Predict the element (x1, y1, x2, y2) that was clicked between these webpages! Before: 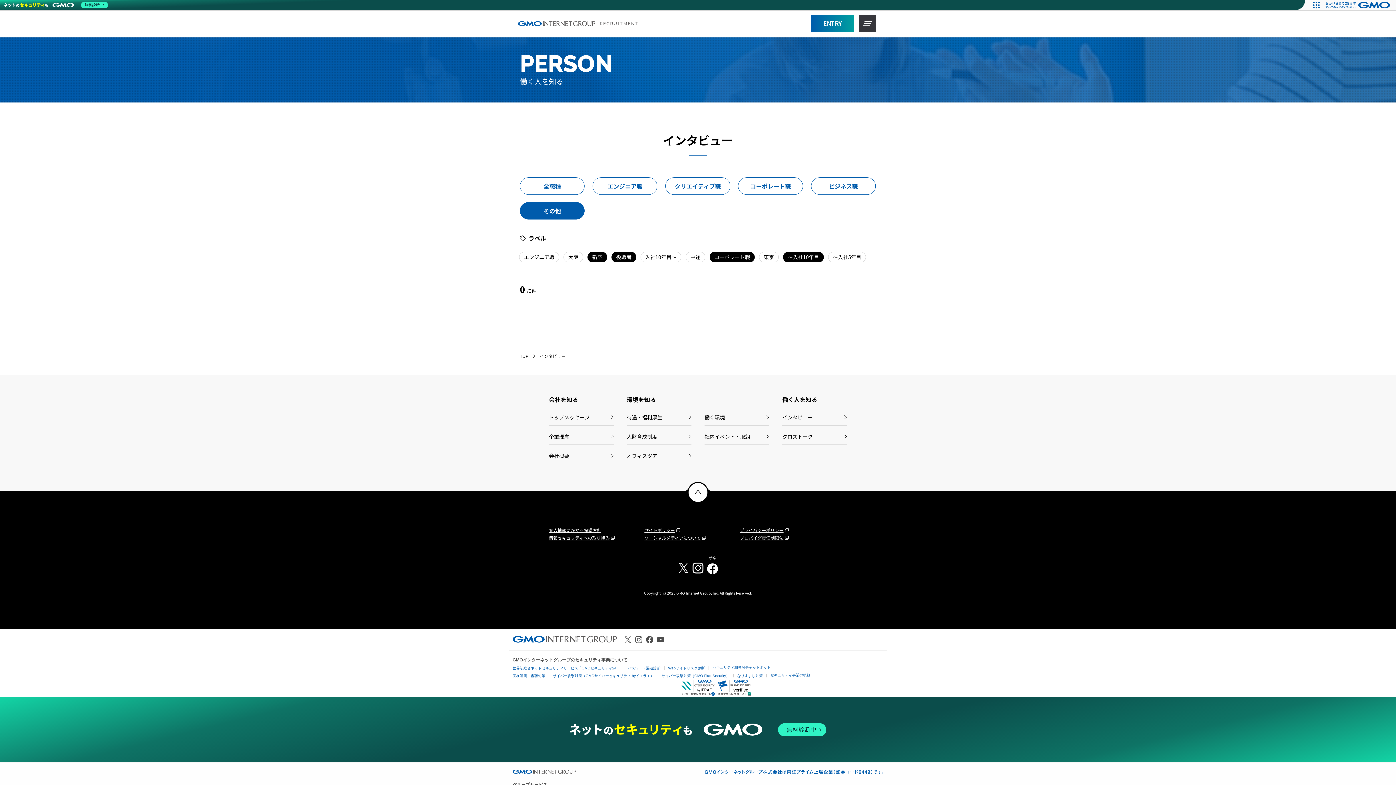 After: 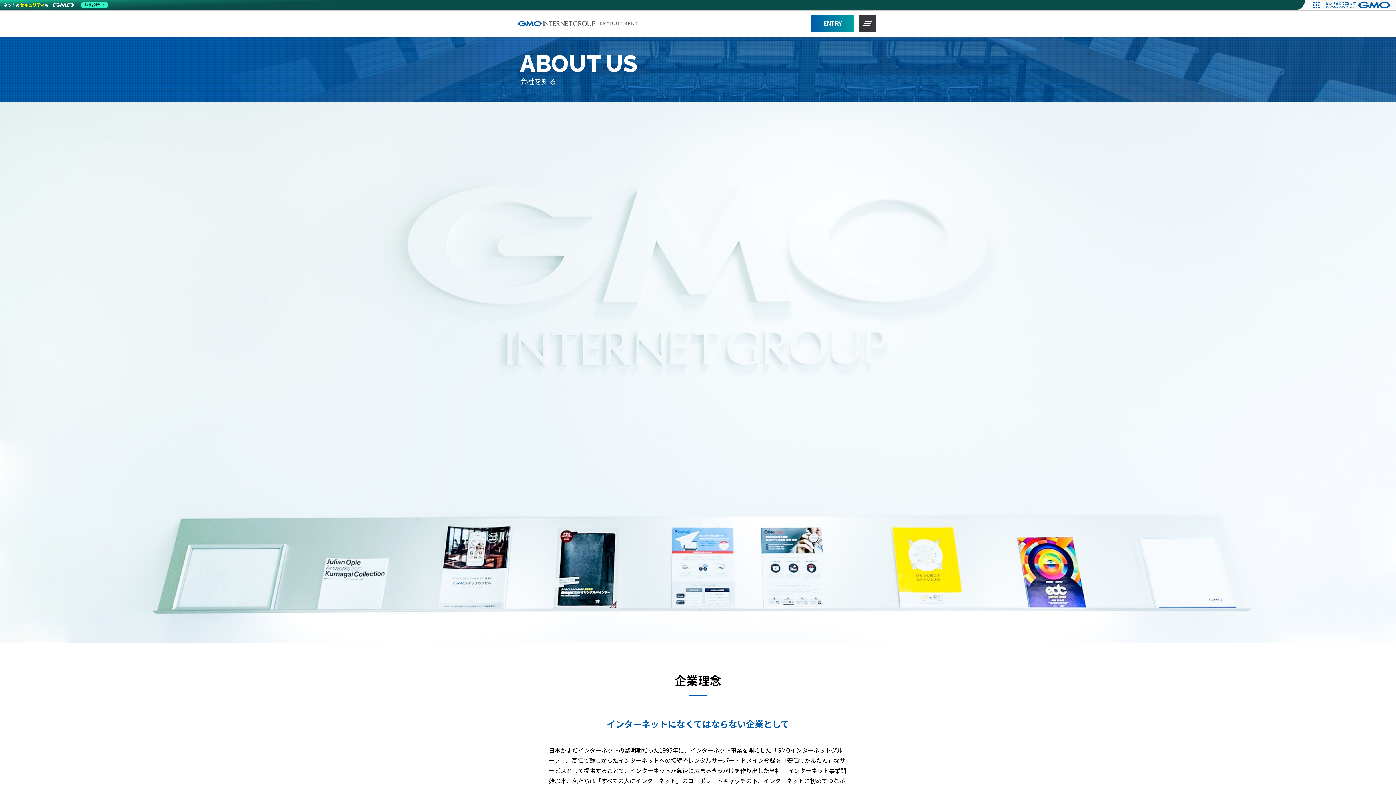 Action: label: 企業理念 bbox: (549, 425, 613, 445)